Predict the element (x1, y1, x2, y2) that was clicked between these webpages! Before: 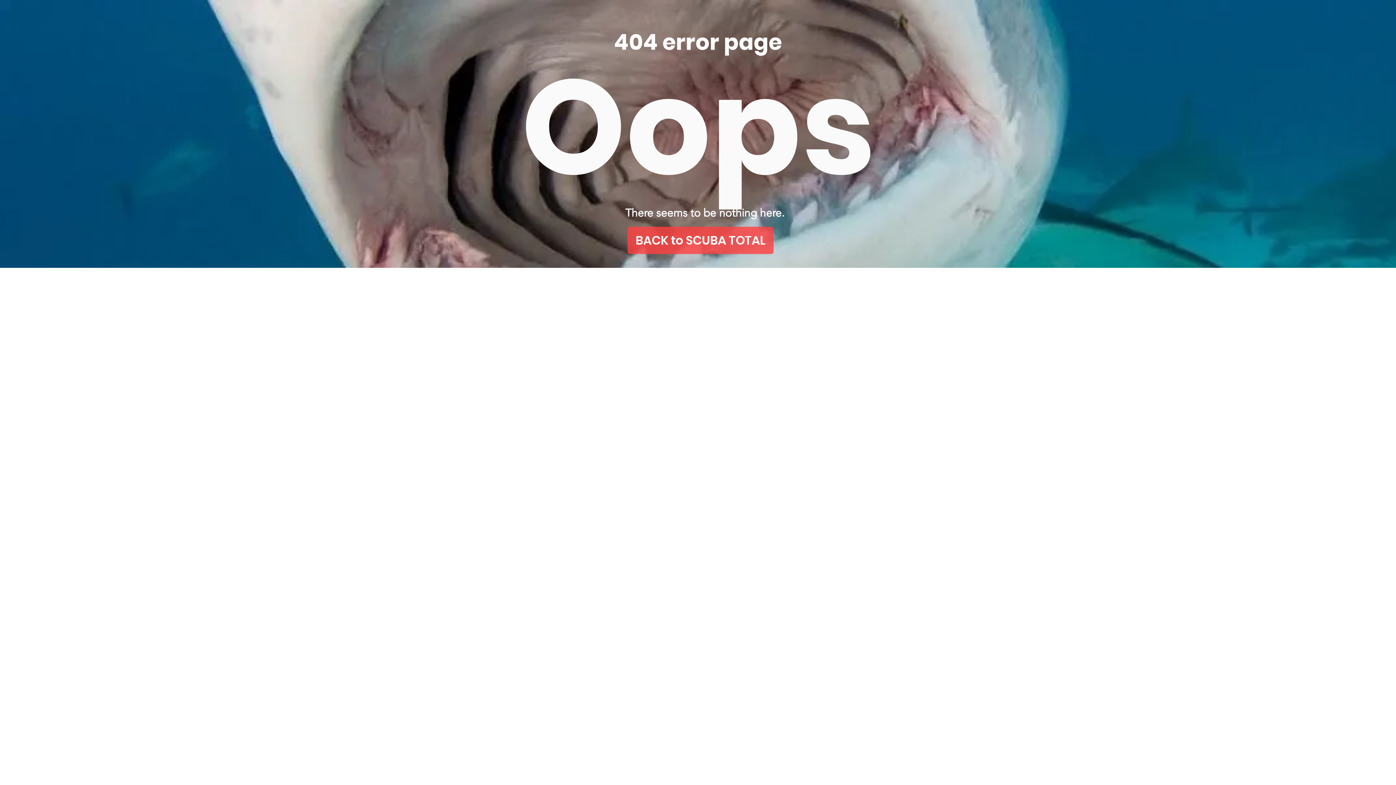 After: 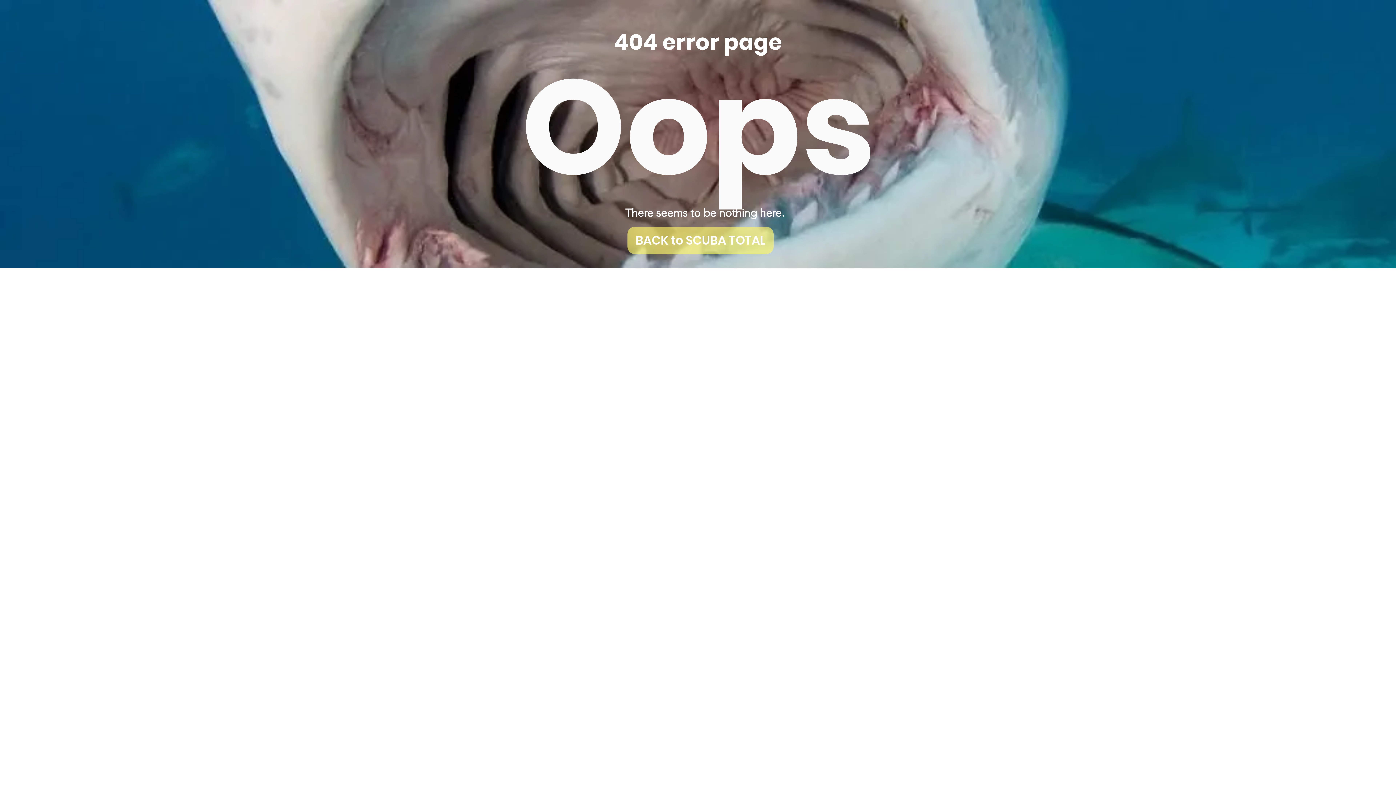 Action: label: BACK to SCUBA TOTAL bbox: (627, 226, 773, 254)